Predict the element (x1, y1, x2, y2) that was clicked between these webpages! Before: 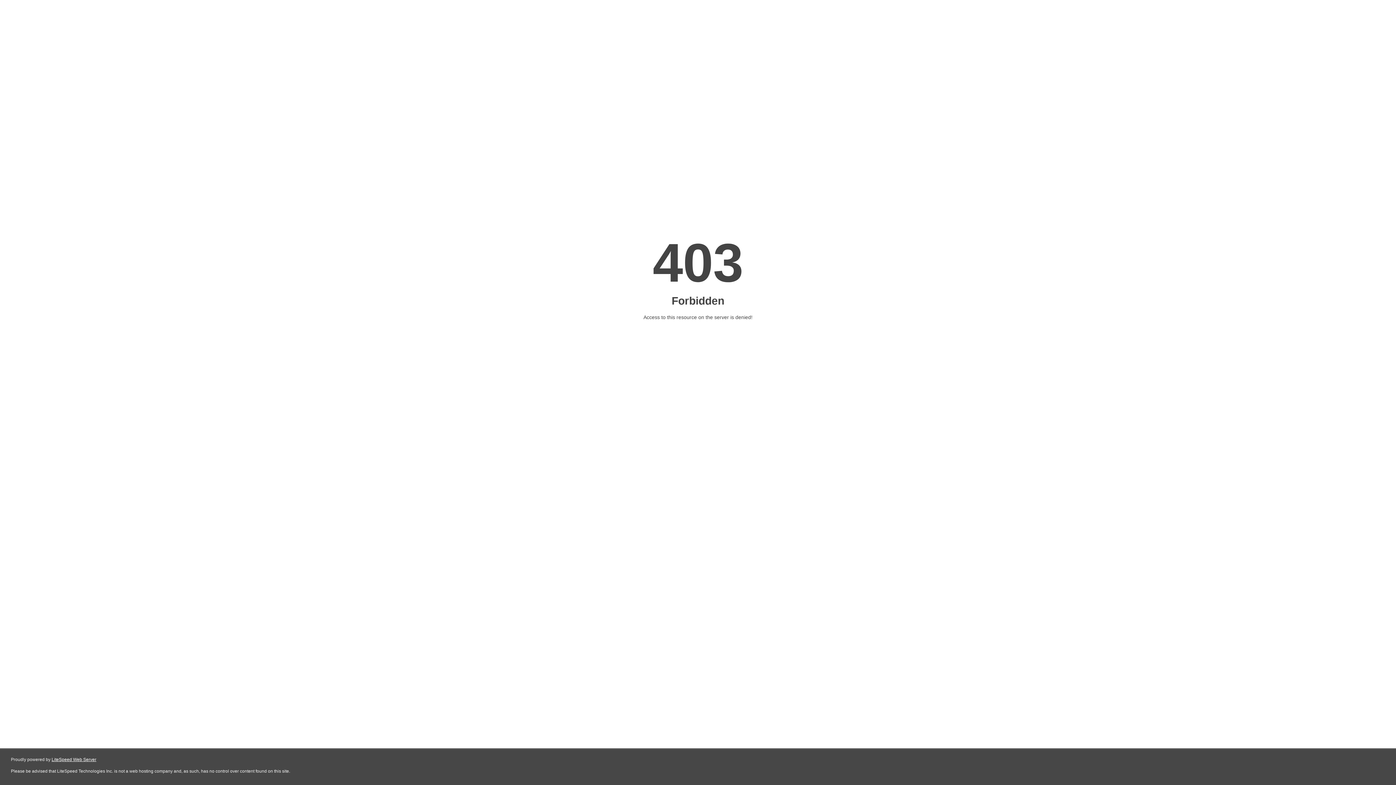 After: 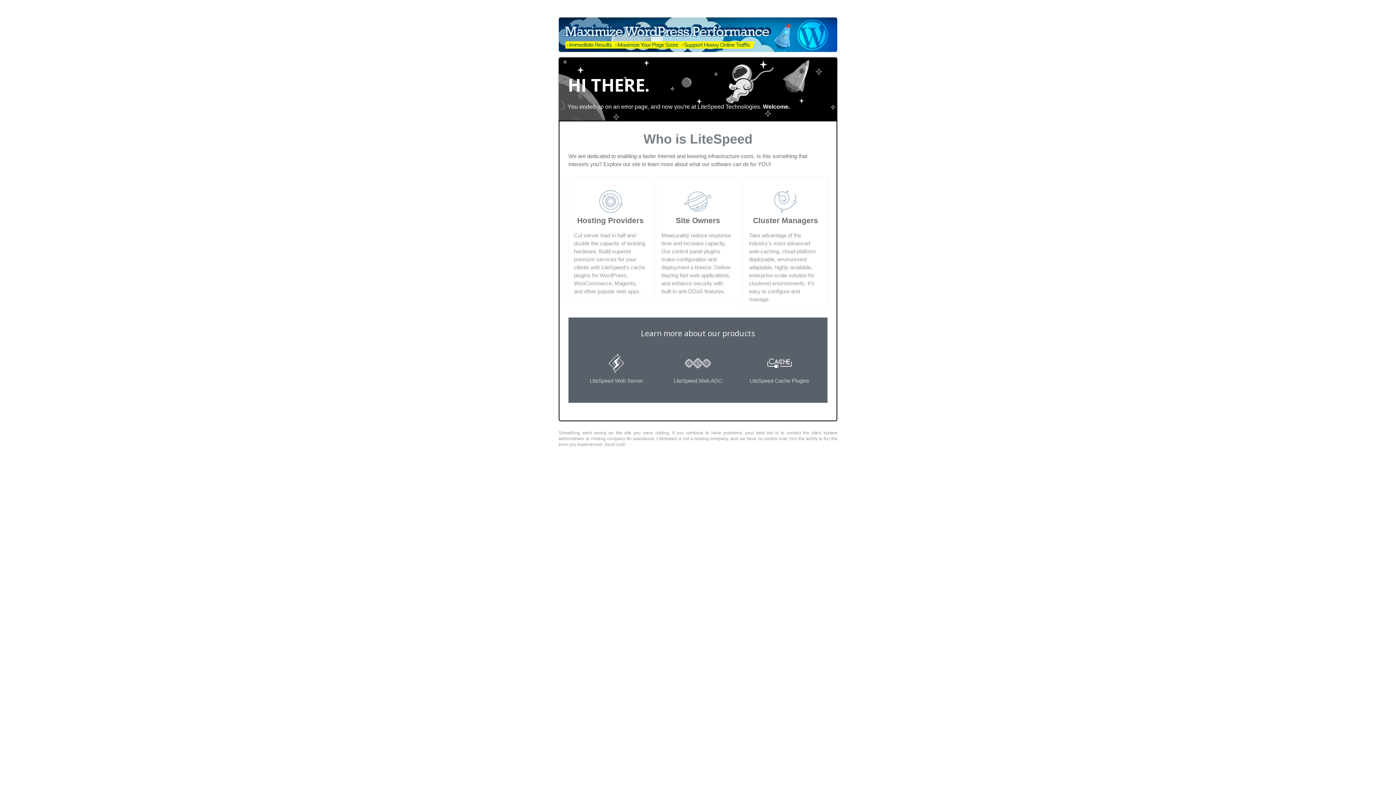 Action: bbox: (51, 757, 96, 762) label: LiteSpeed Web Server